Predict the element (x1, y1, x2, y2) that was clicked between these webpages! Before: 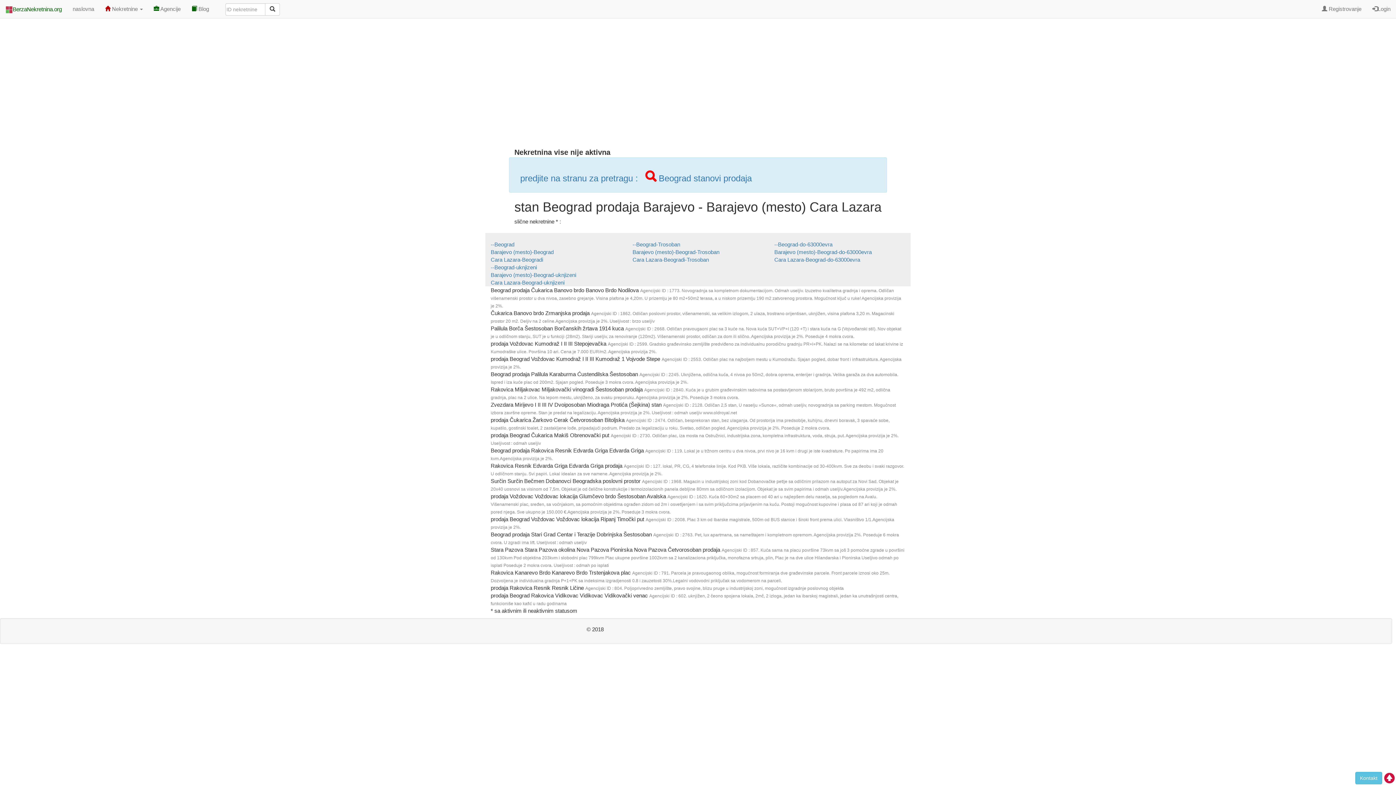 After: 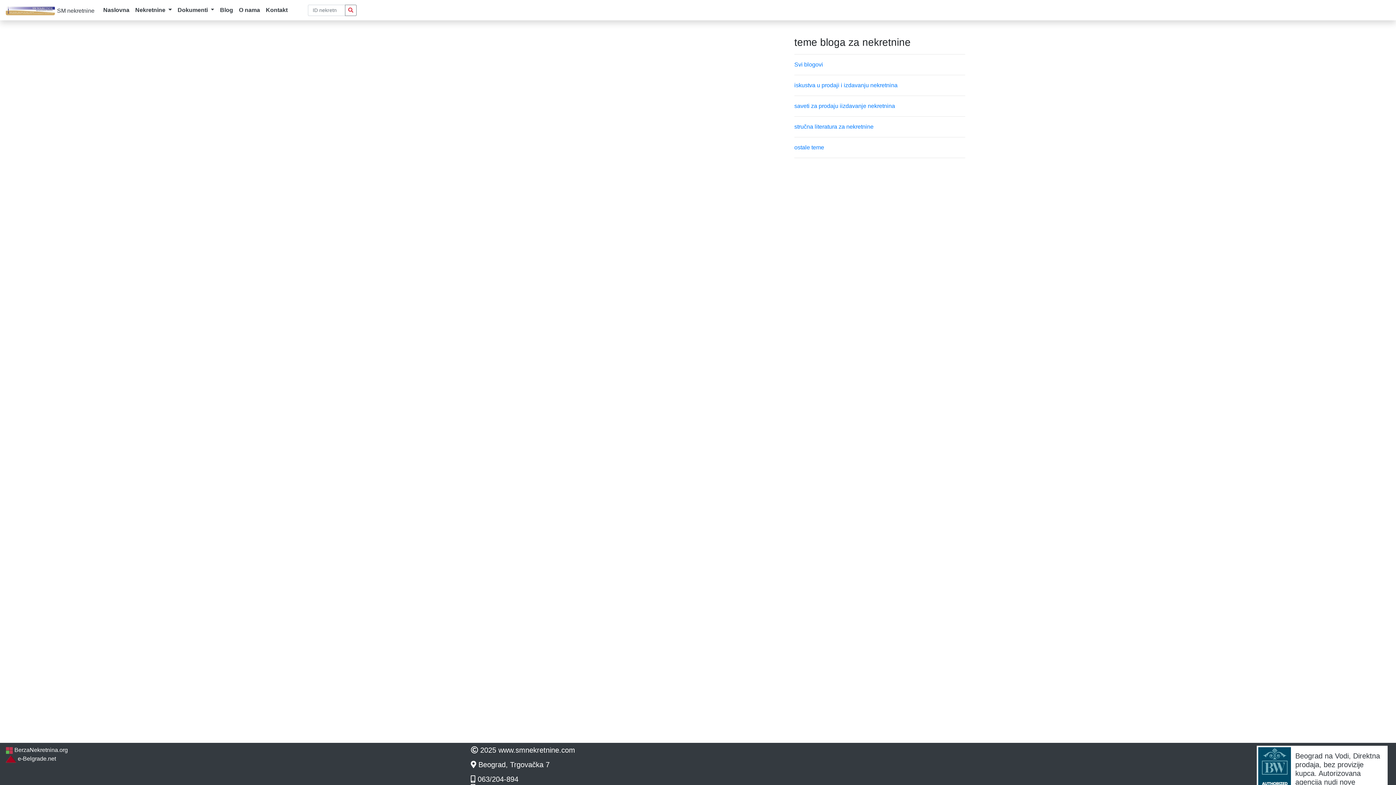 Action: label:  Blog bbox: (186, 0, 214, 18)